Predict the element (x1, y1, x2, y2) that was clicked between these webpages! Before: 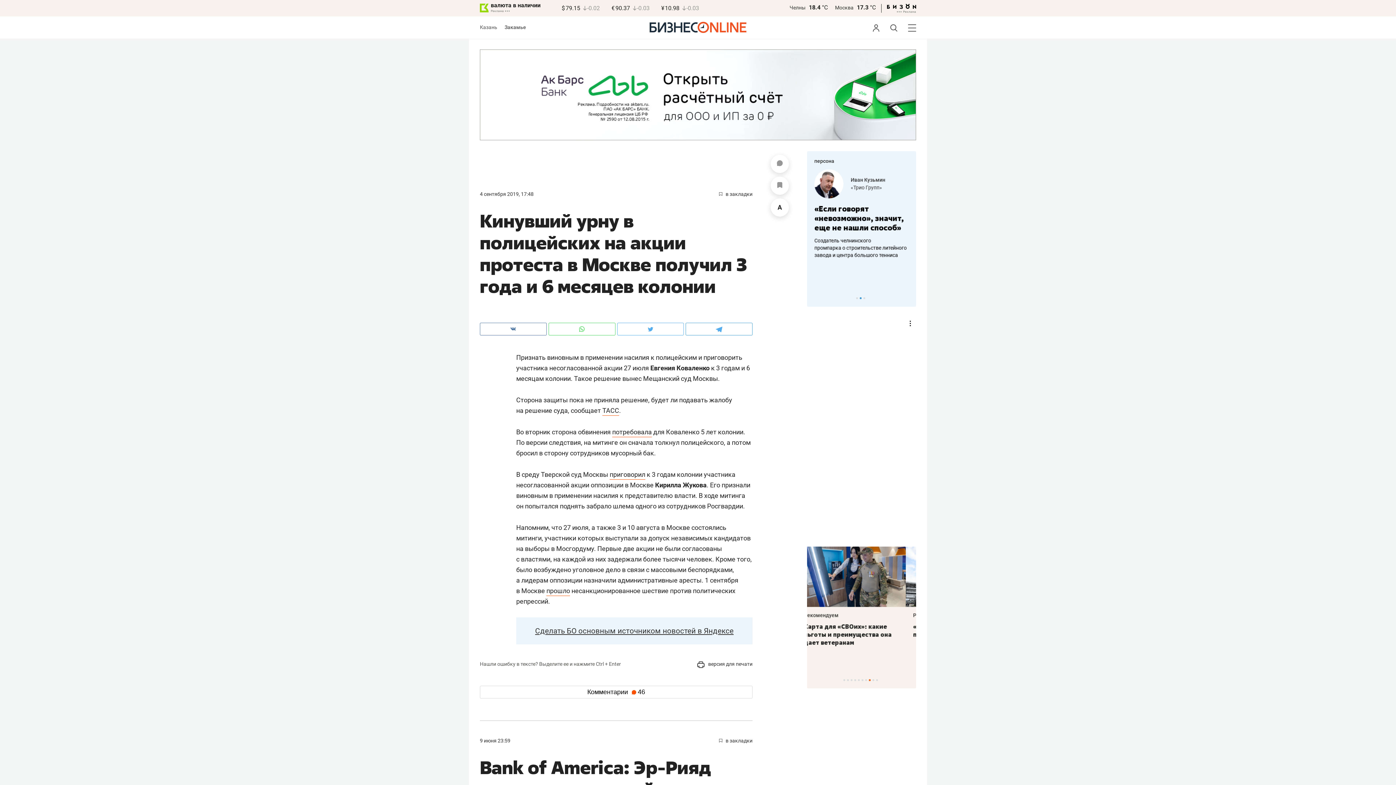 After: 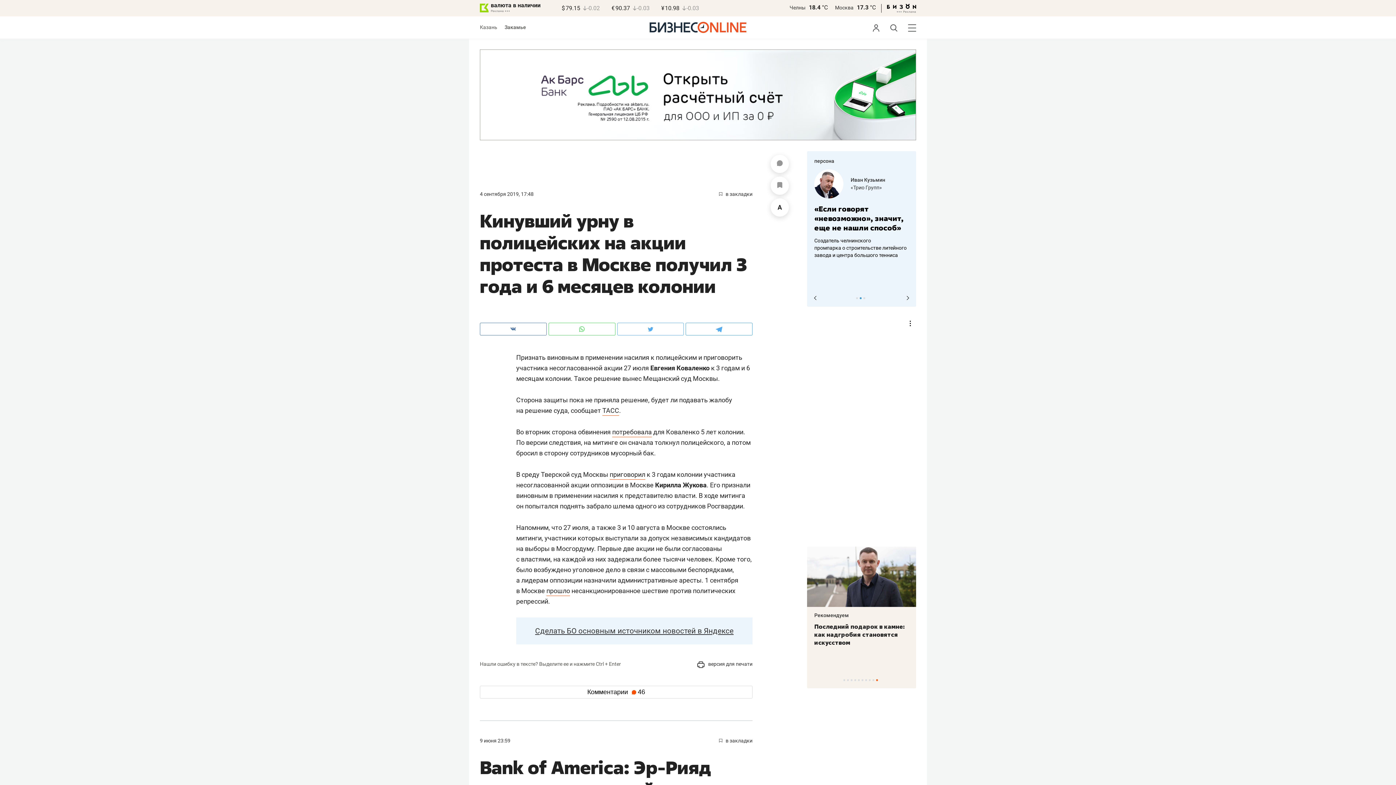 Action: bbox: (860, 297, 861, 299) label: 2 of 3